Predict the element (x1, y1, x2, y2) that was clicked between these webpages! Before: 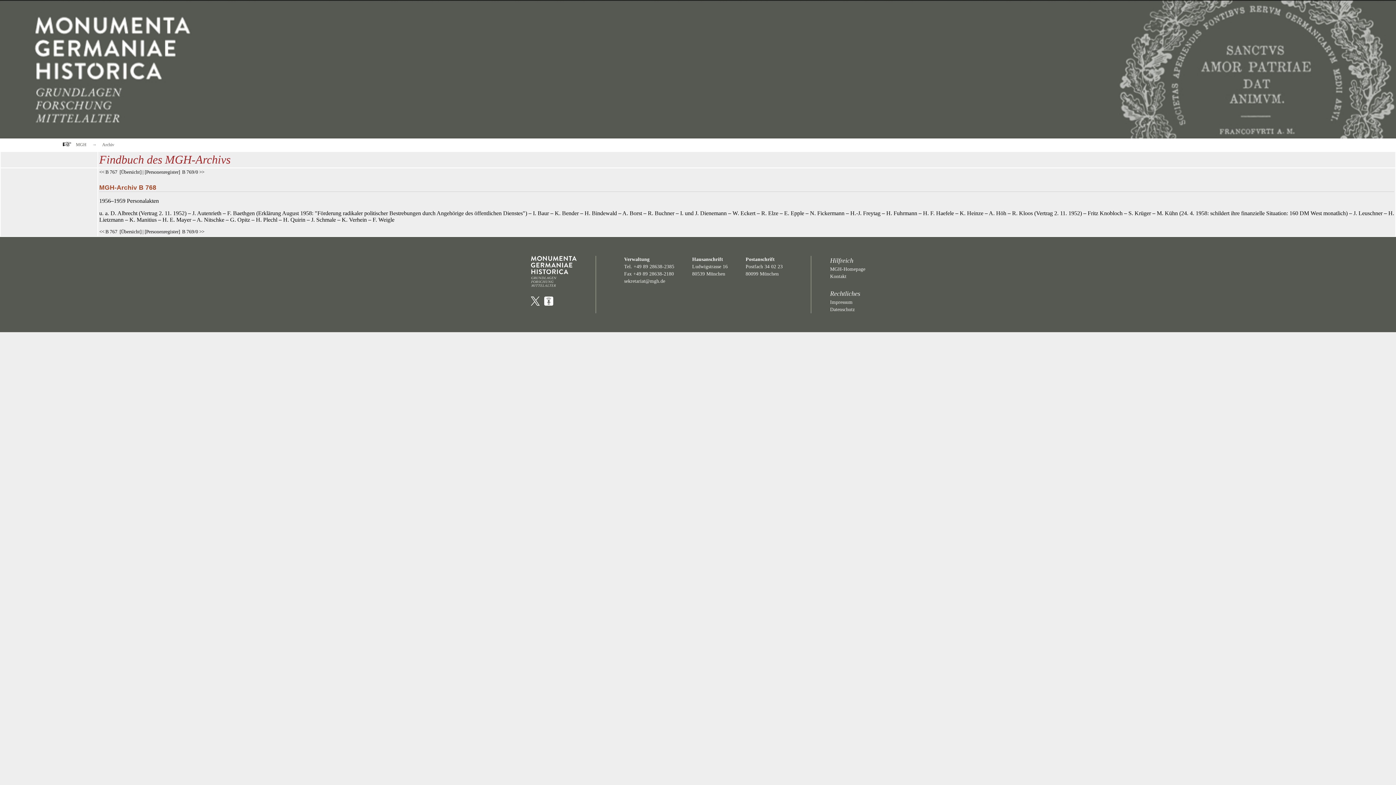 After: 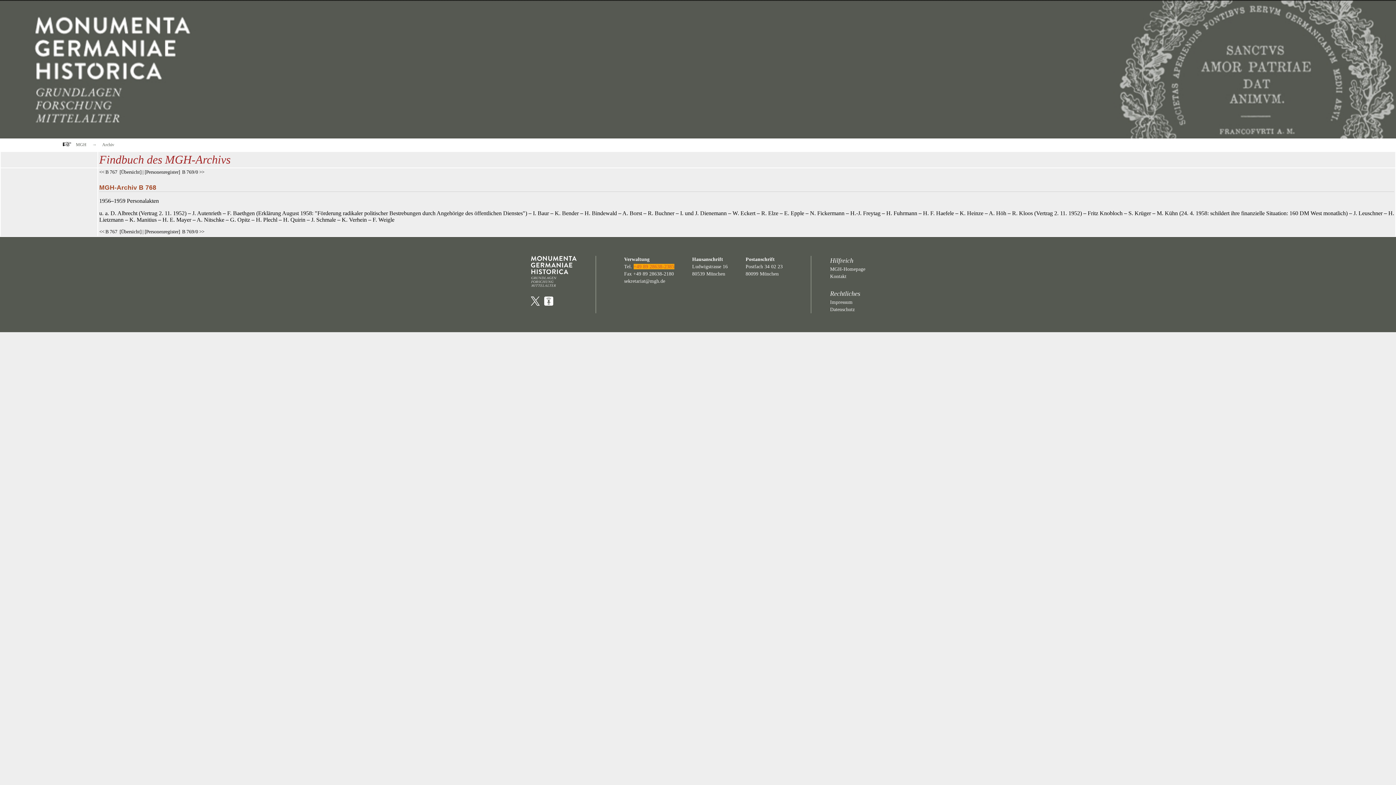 Action: bbox: (633, 263, 674, 269) label: +49 89 28638-2385